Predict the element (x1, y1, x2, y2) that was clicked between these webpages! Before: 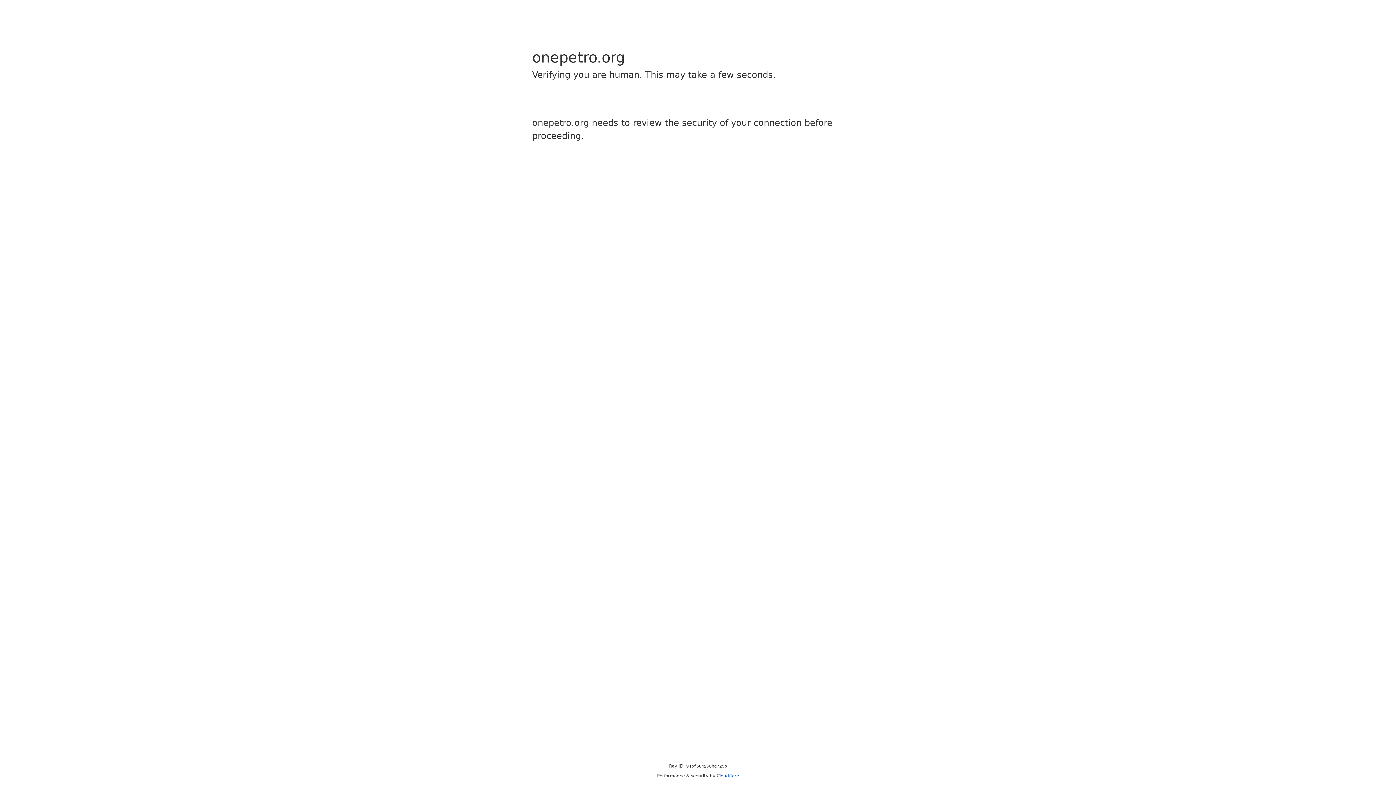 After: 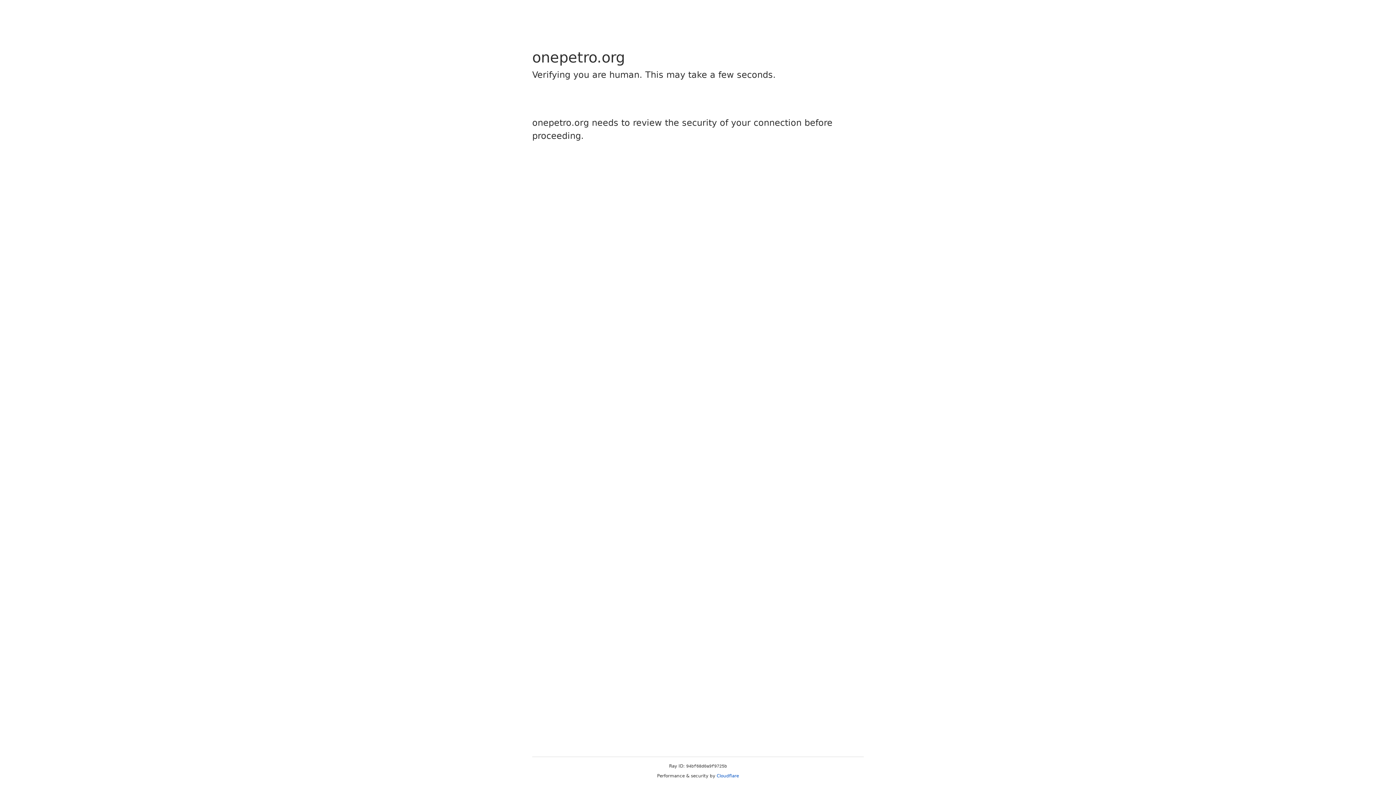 Action: label: Cloudflare bbox: (716, 773, 739, 778)